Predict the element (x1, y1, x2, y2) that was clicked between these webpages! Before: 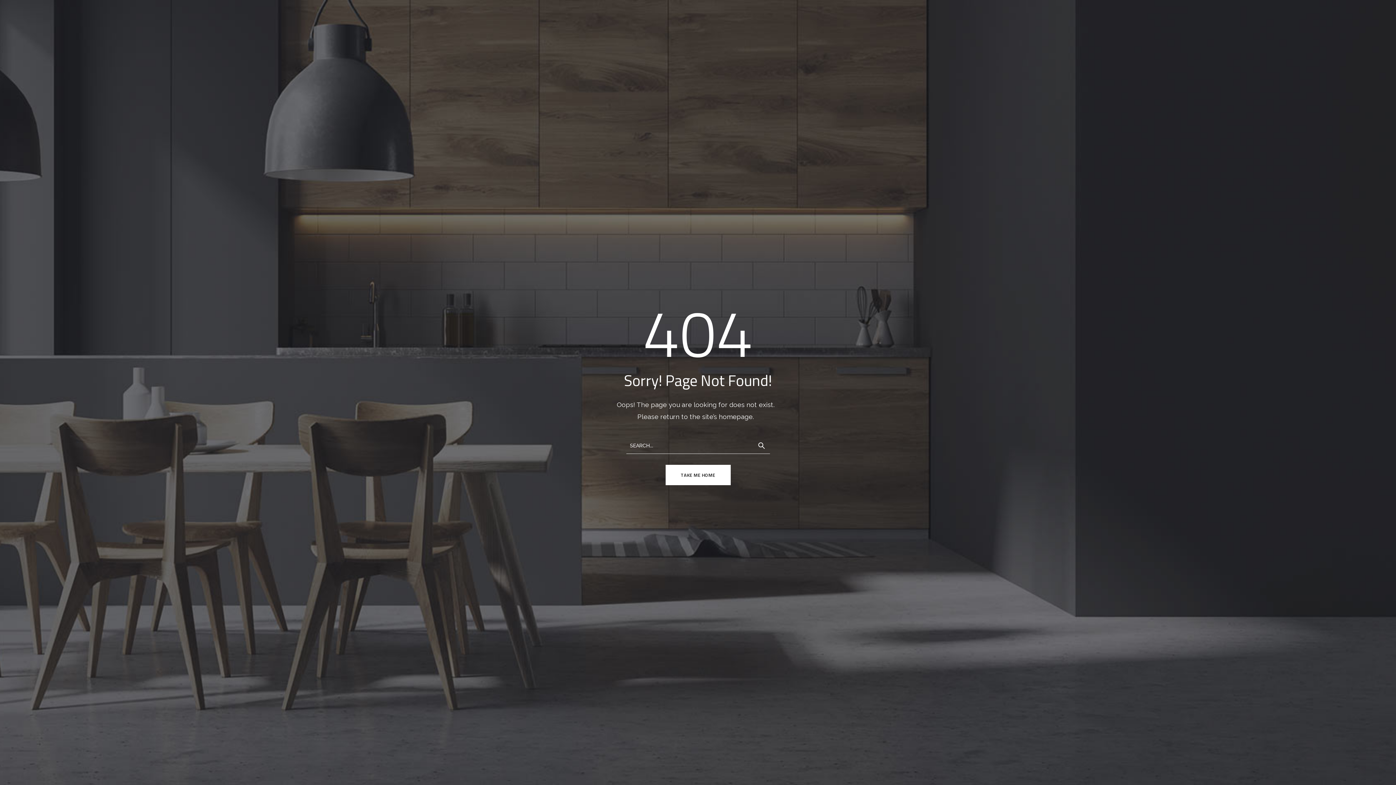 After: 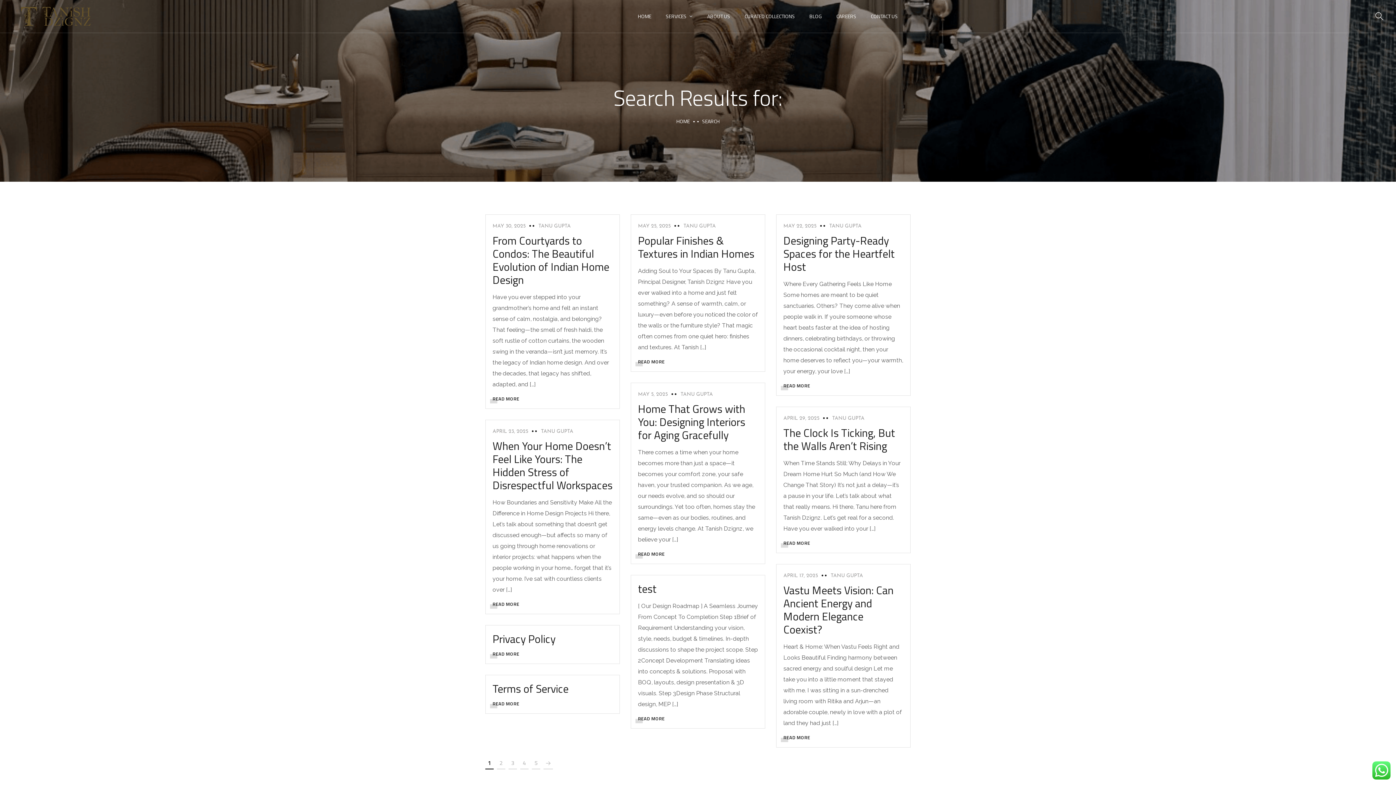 Action: bbox: (753, 437, 770, 454)